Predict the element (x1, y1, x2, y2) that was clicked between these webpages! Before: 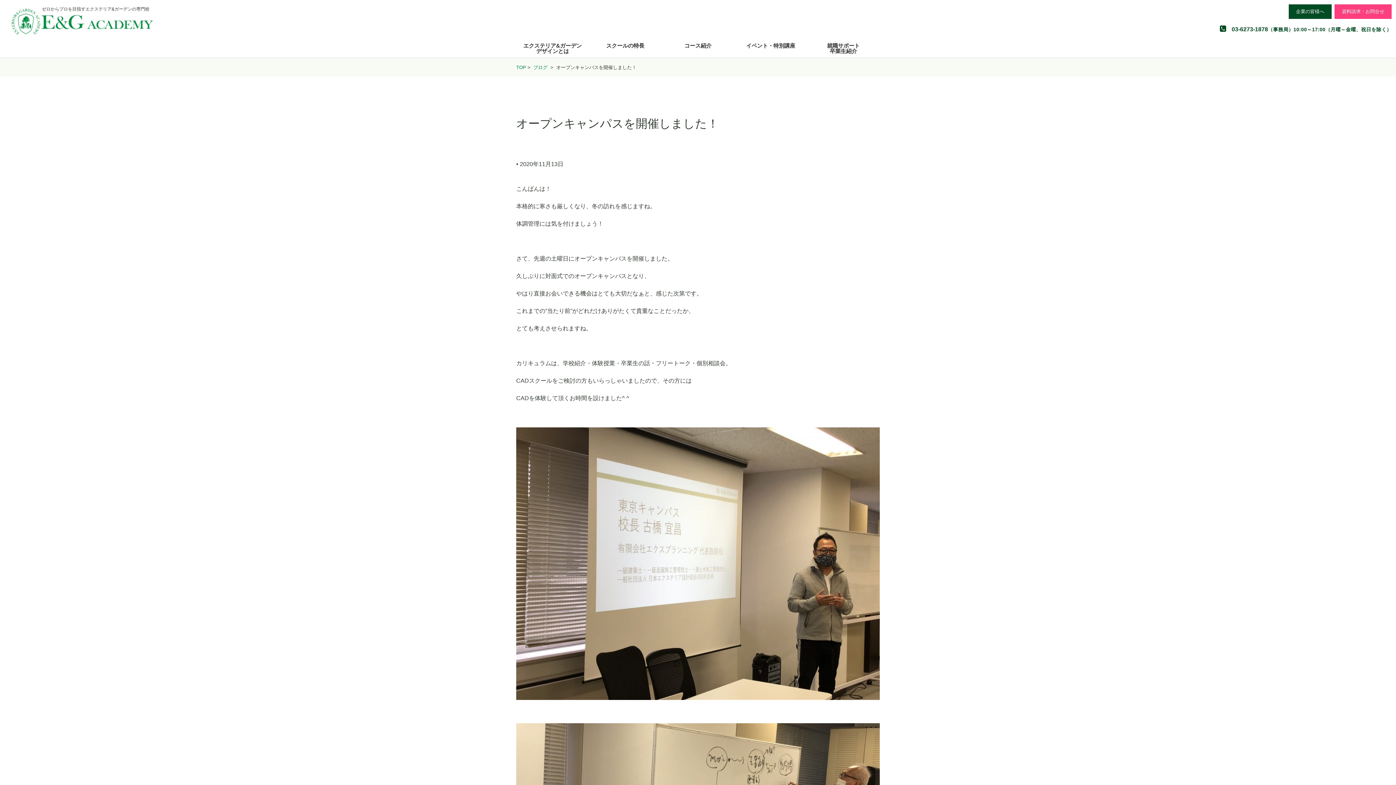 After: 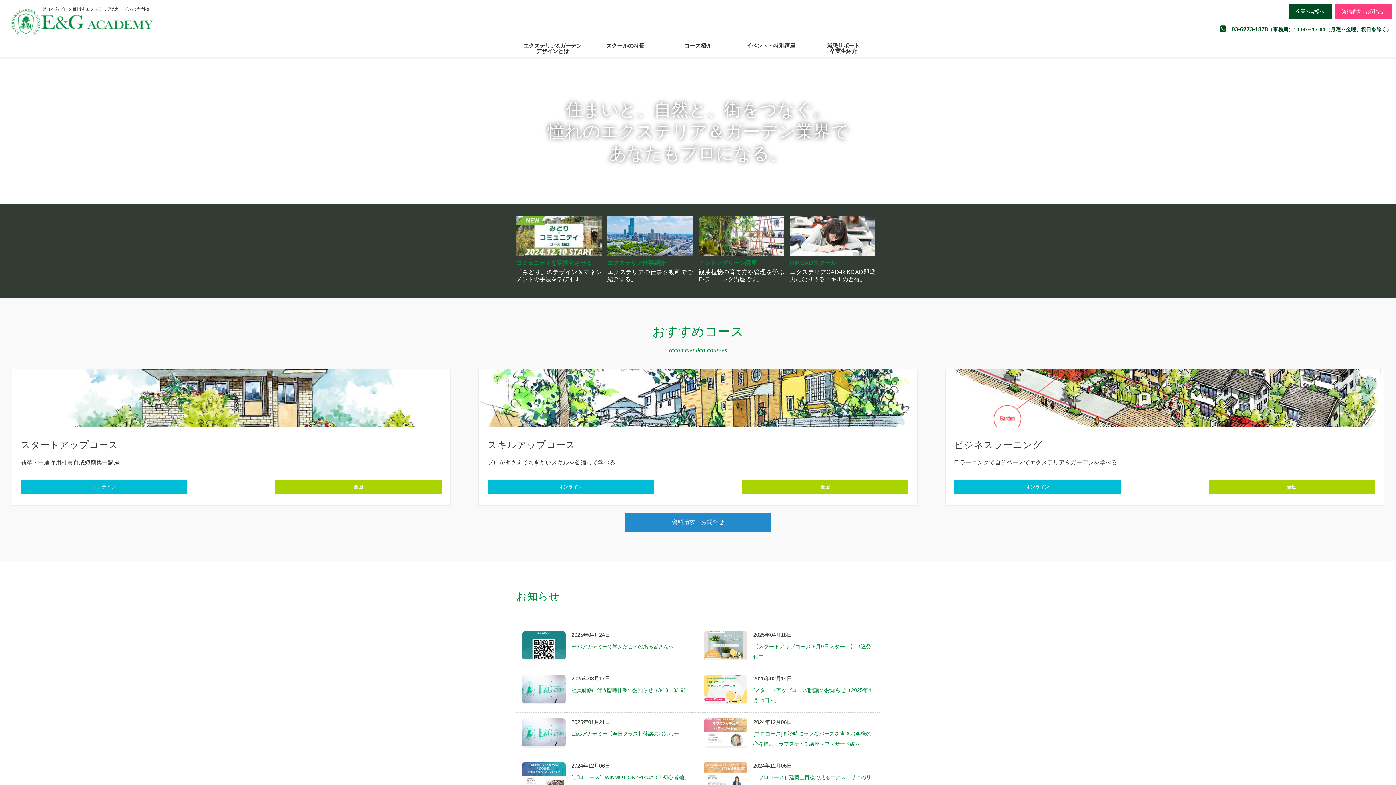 Action: bbox: (9, 30, 155, 36)